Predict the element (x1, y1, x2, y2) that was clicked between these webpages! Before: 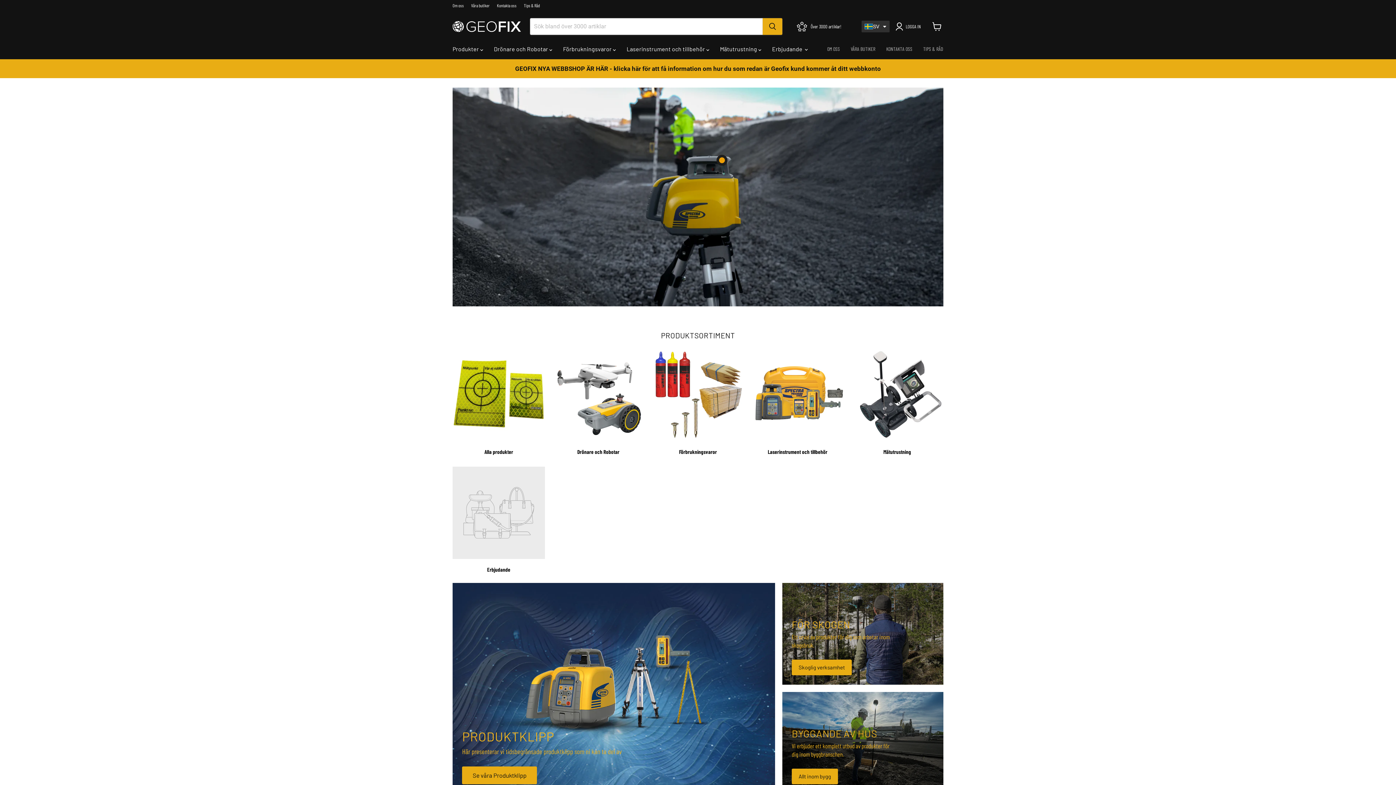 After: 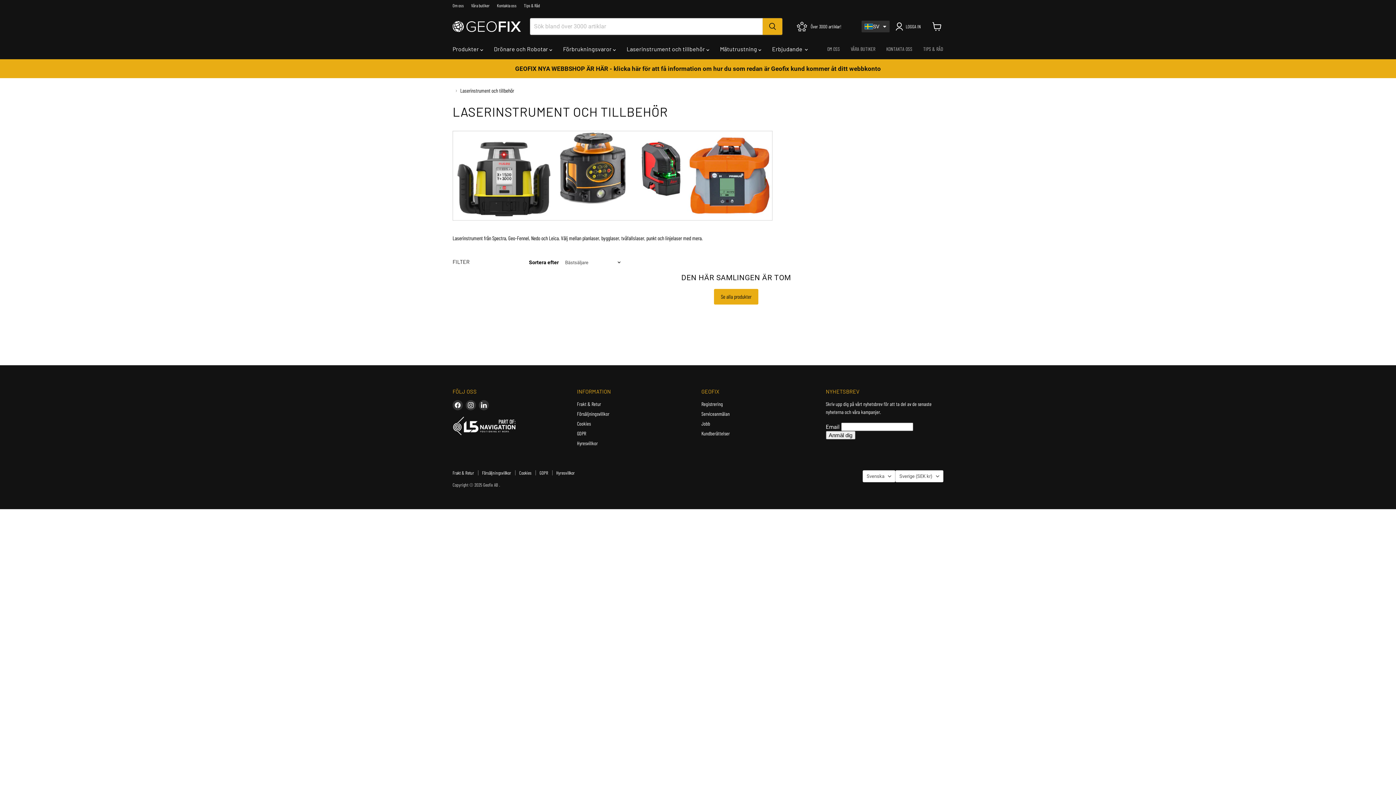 Action: label: Laserinstrument och tillbehör bbox: (751, 349, 844, 455)